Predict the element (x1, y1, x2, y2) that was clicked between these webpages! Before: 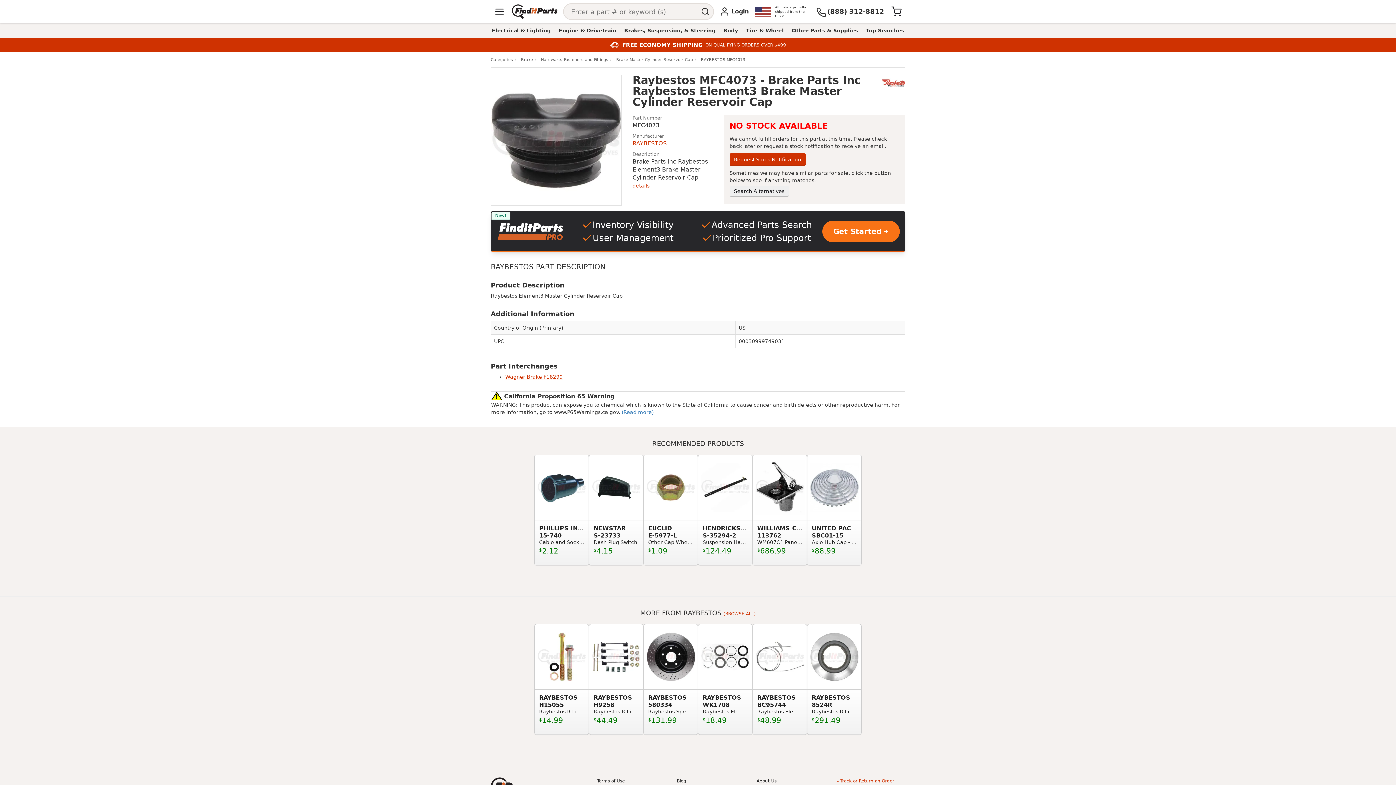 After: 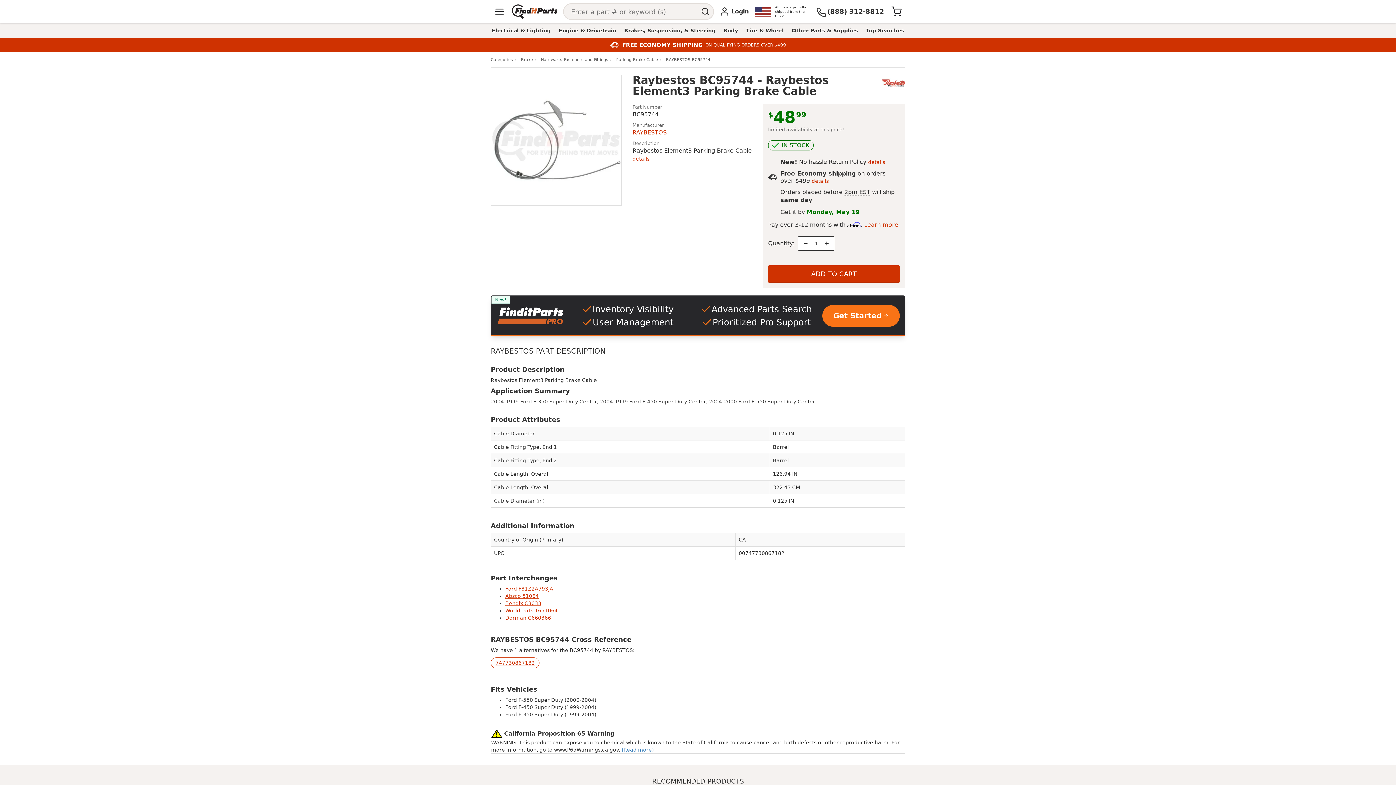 Action: label: RAYBESTOS
BC95744
Raybestos Element3 Parking Brake Cable
$
48.99 bbox: (752, 624, 807, 735)